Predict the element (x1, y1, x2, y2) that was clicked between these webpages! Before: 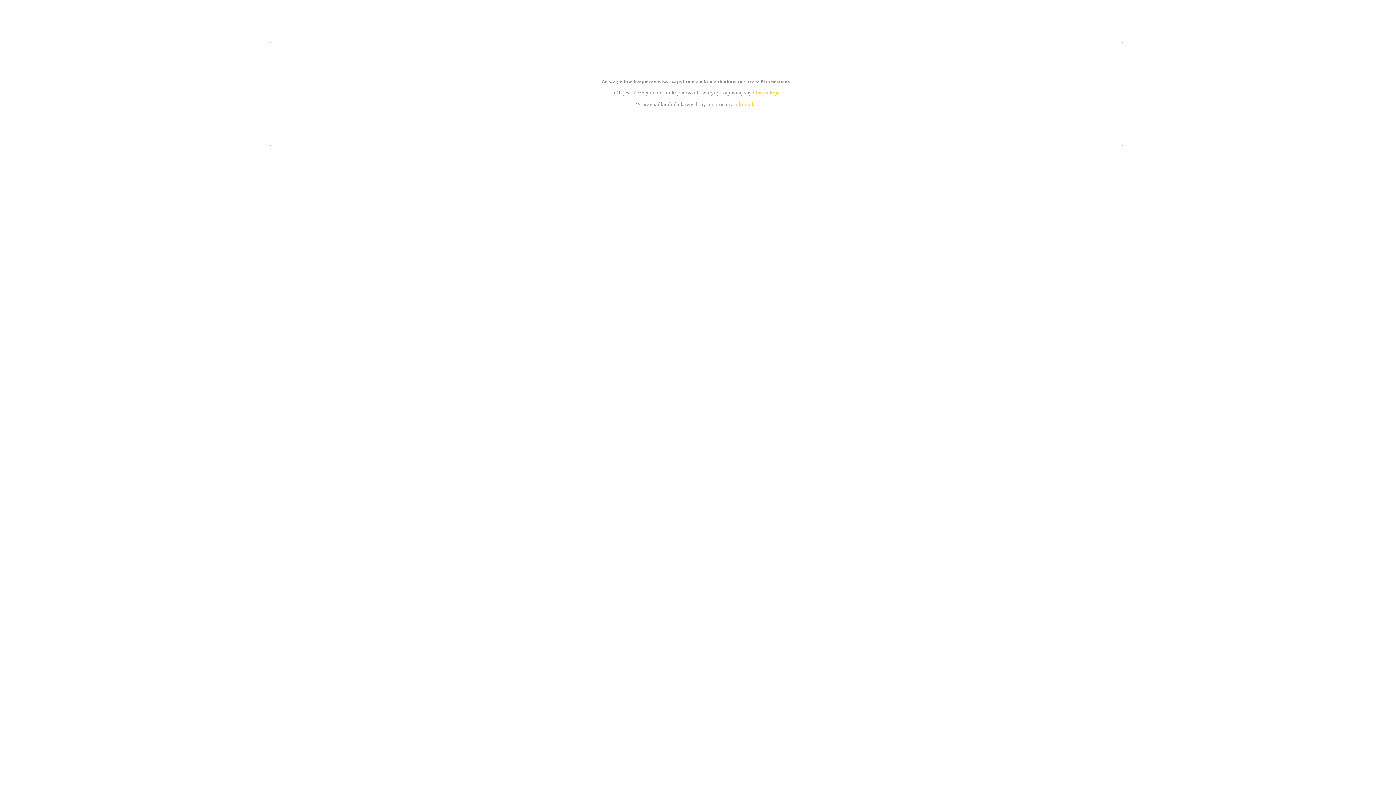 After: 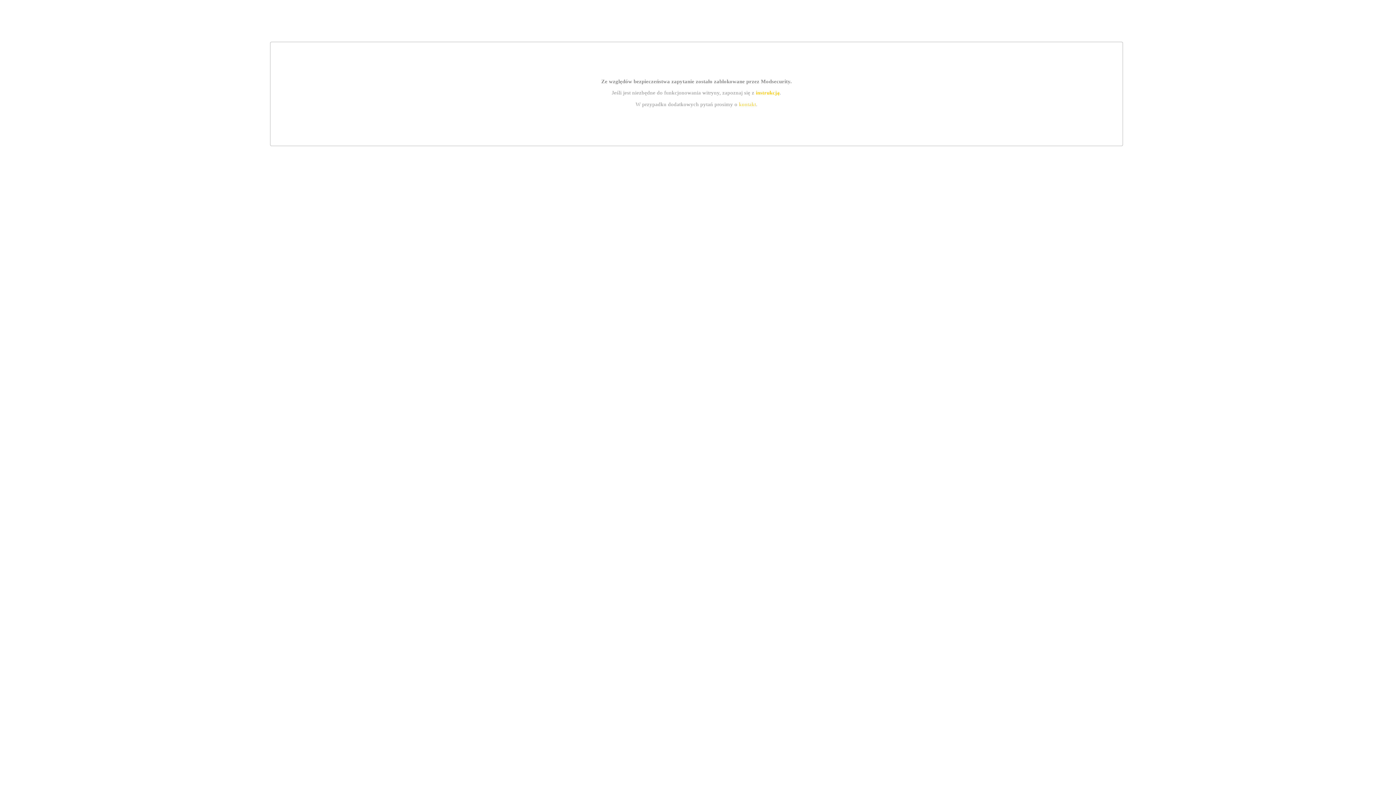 Action: label: kontakt bbox: (739, 101, 756, 107)